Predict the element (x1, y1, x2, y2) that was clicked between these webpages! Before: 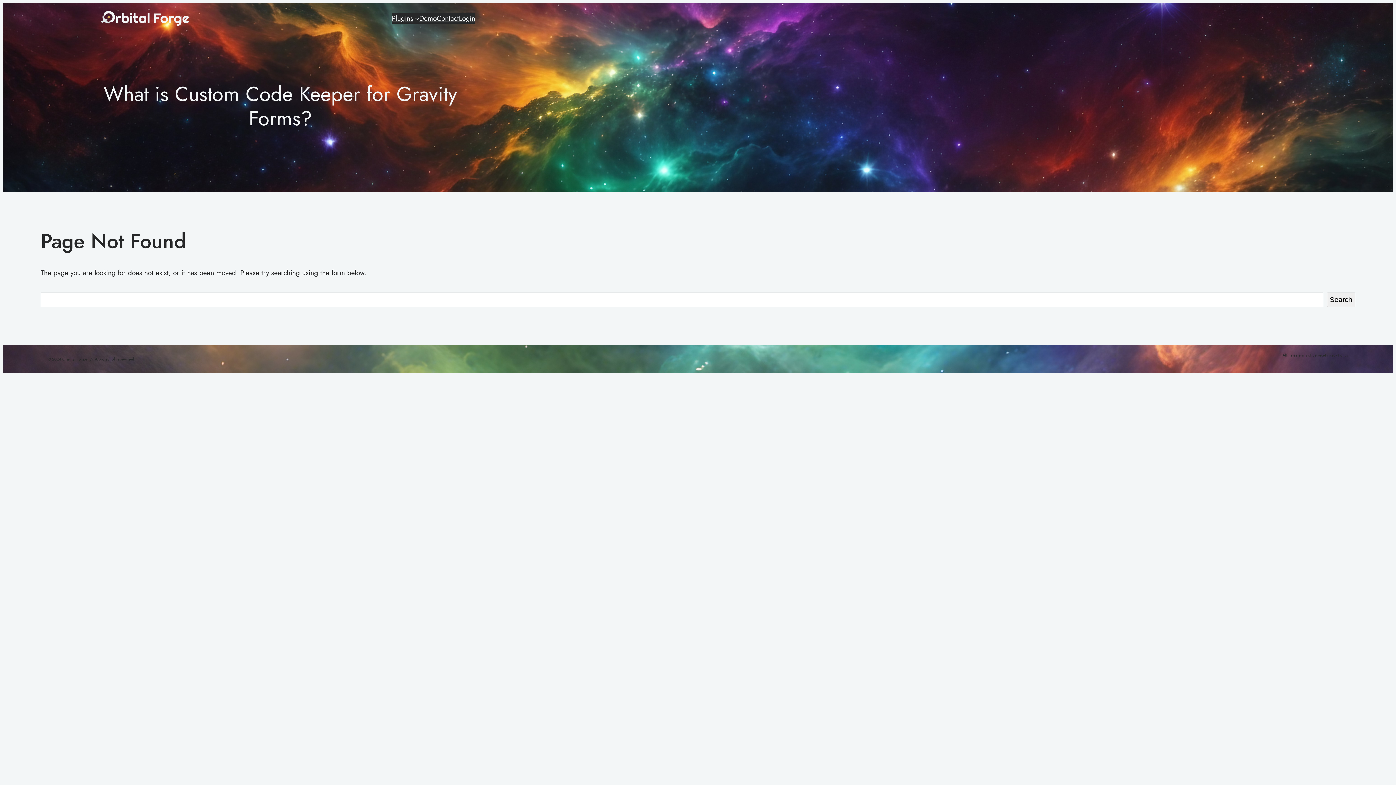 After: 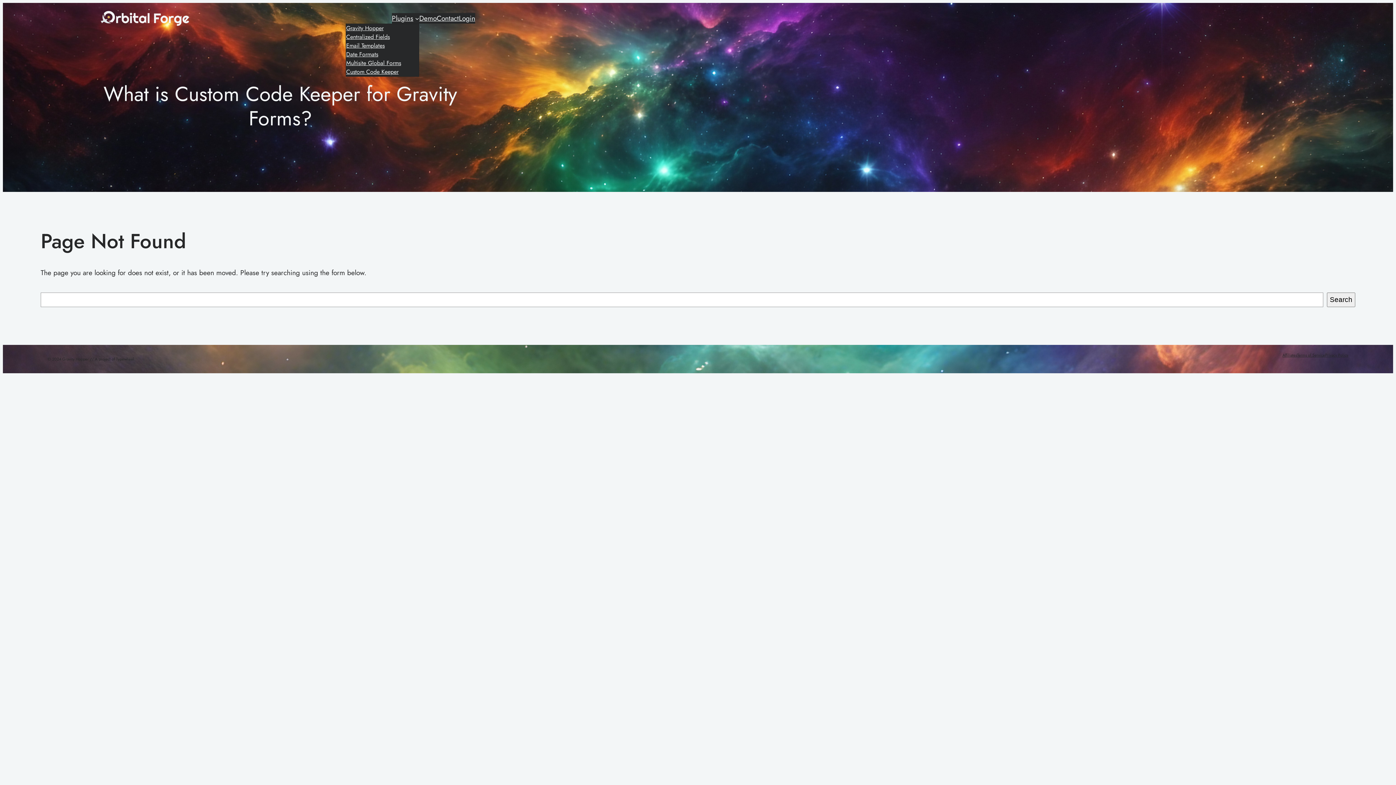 Action: bbox: (391, 13, 413, 23) label: Plugins